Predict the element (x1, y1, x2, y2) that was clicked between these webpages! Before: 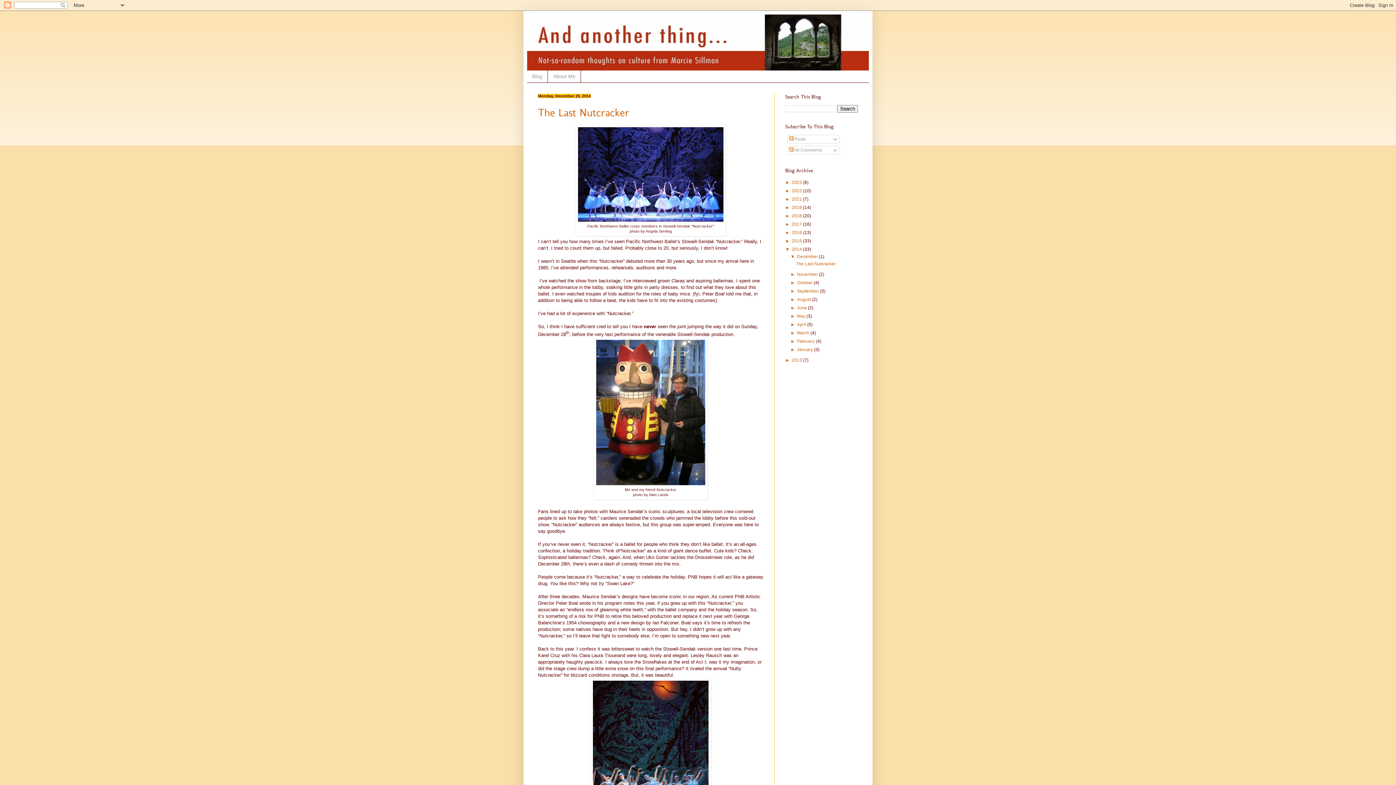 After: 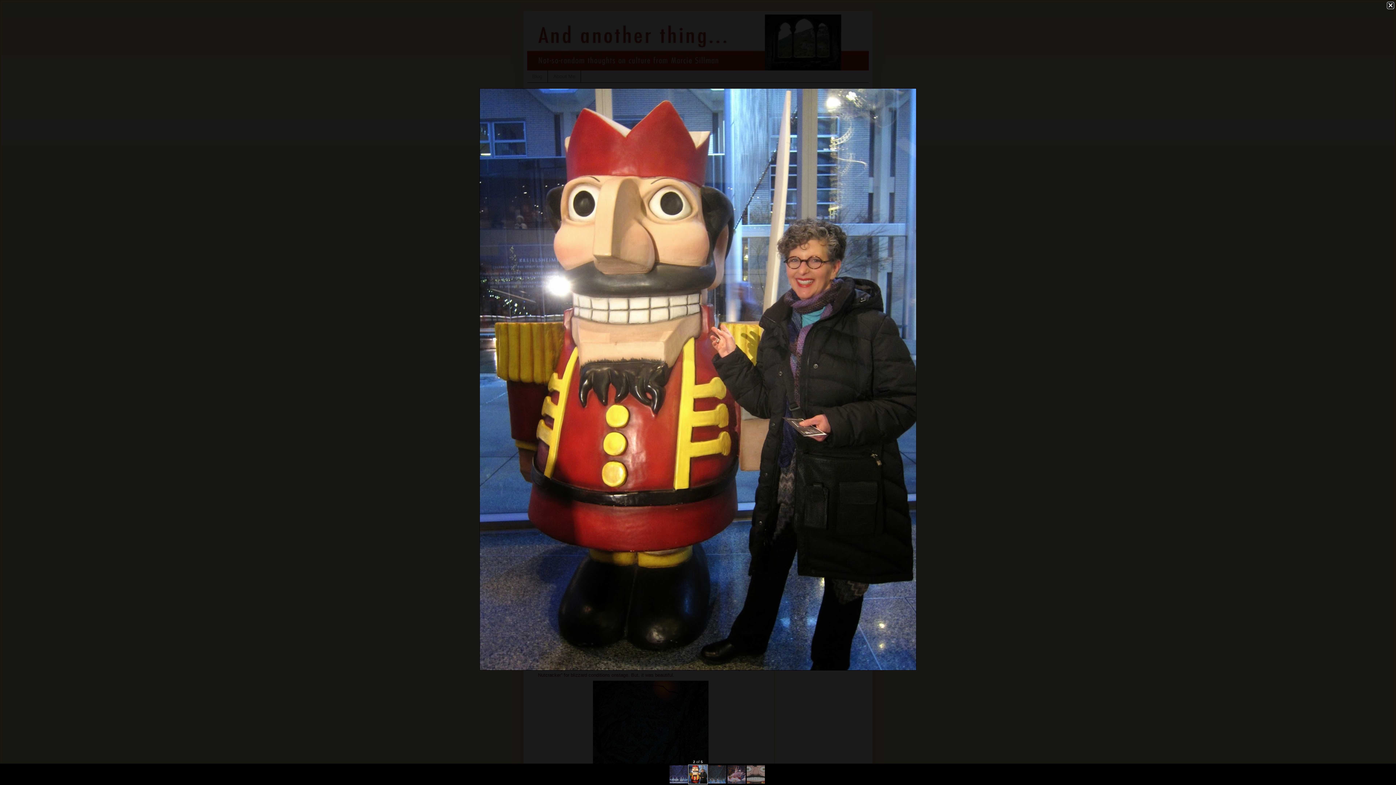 Action: bbox: (596, 481, 705, 486)